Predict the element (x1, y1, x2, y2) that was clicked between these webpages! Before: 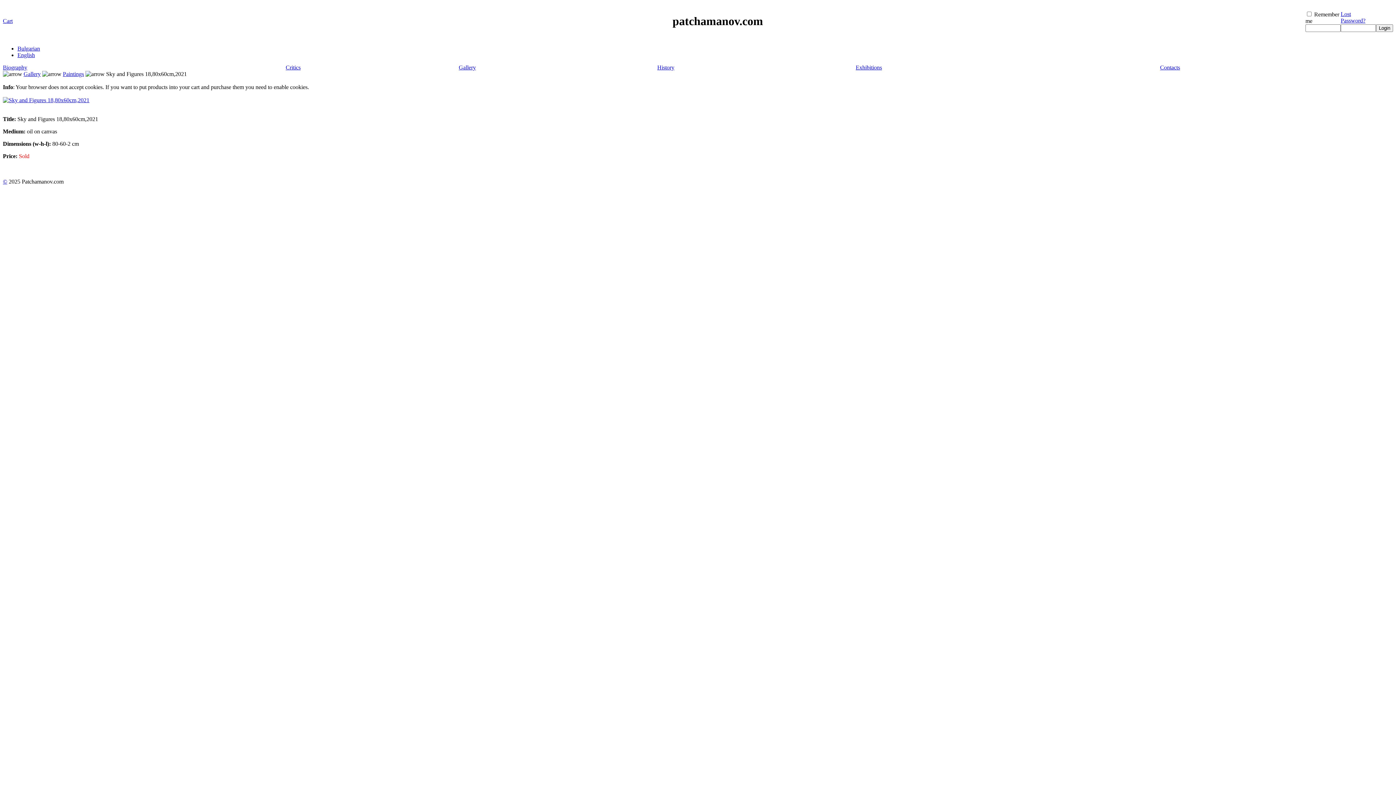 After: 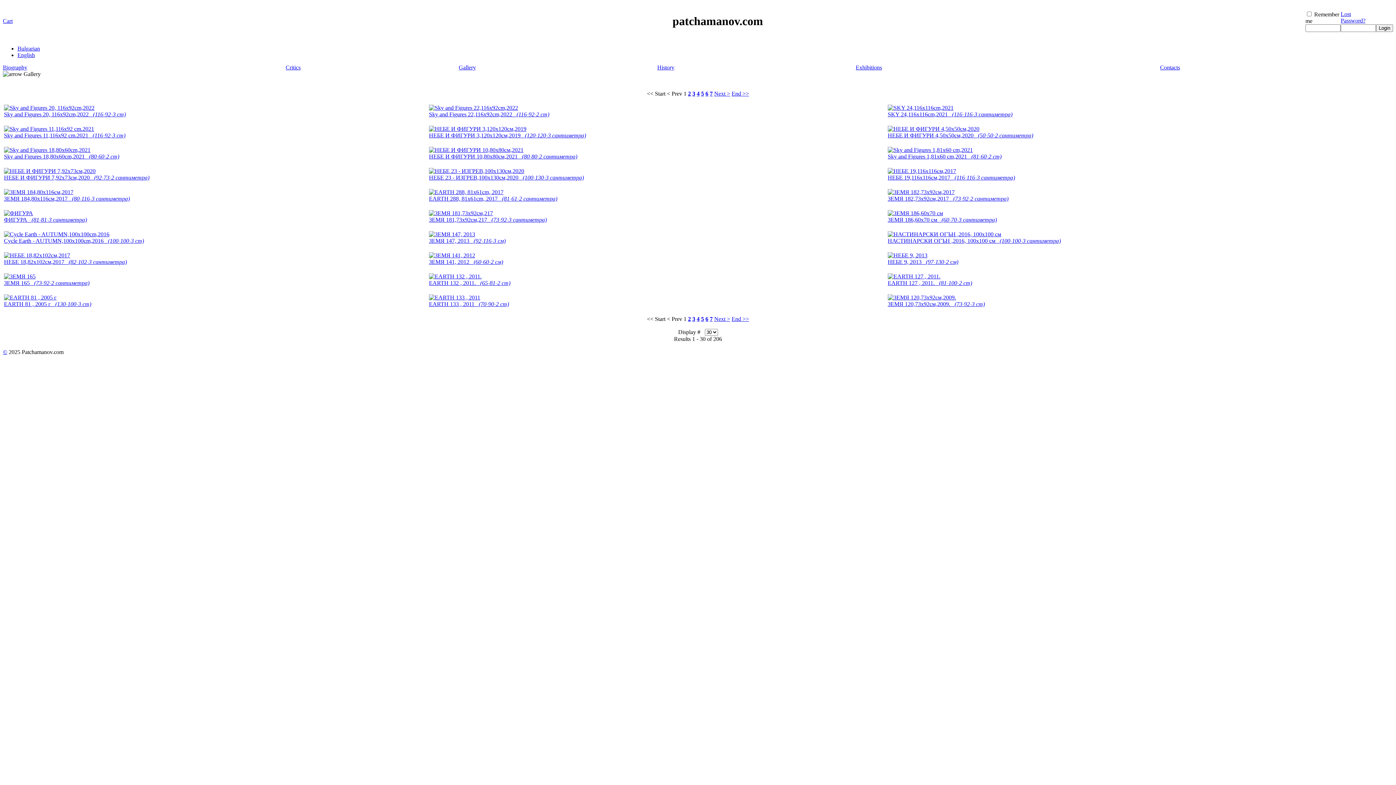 Action: bbox: (62, 70, 84, 77) label: Paintings